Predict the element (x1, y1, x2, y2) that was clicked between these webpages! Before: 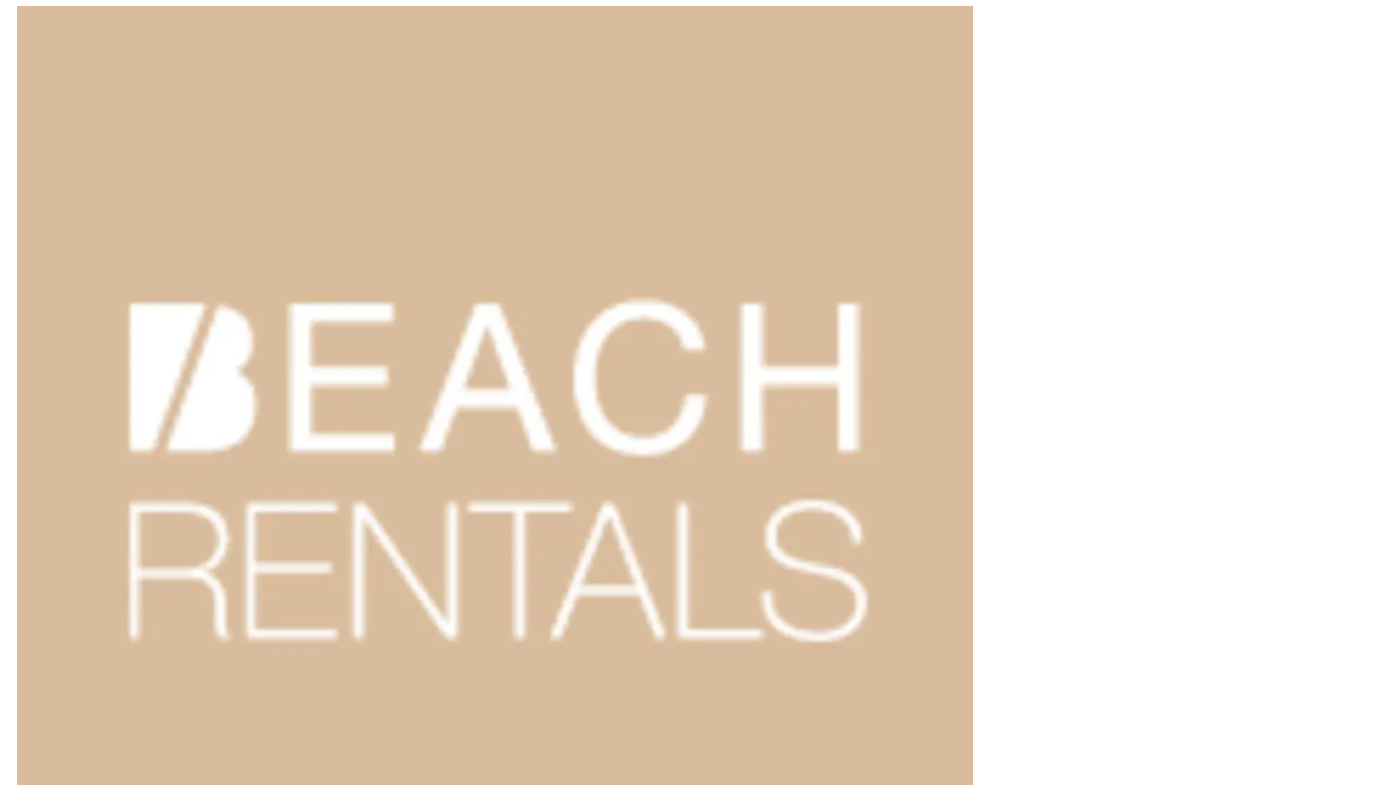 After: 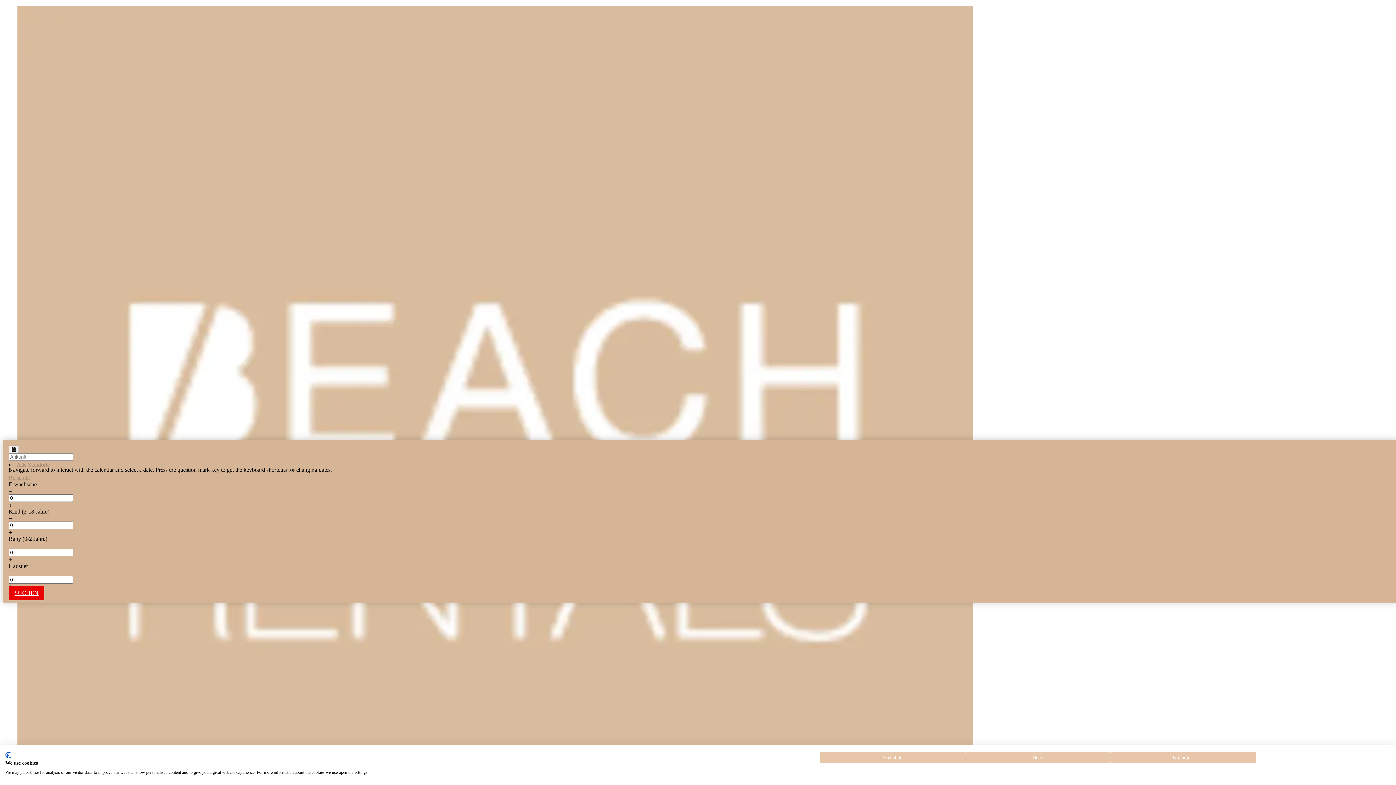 Action: bbox: (2, 5, 1393, 963)